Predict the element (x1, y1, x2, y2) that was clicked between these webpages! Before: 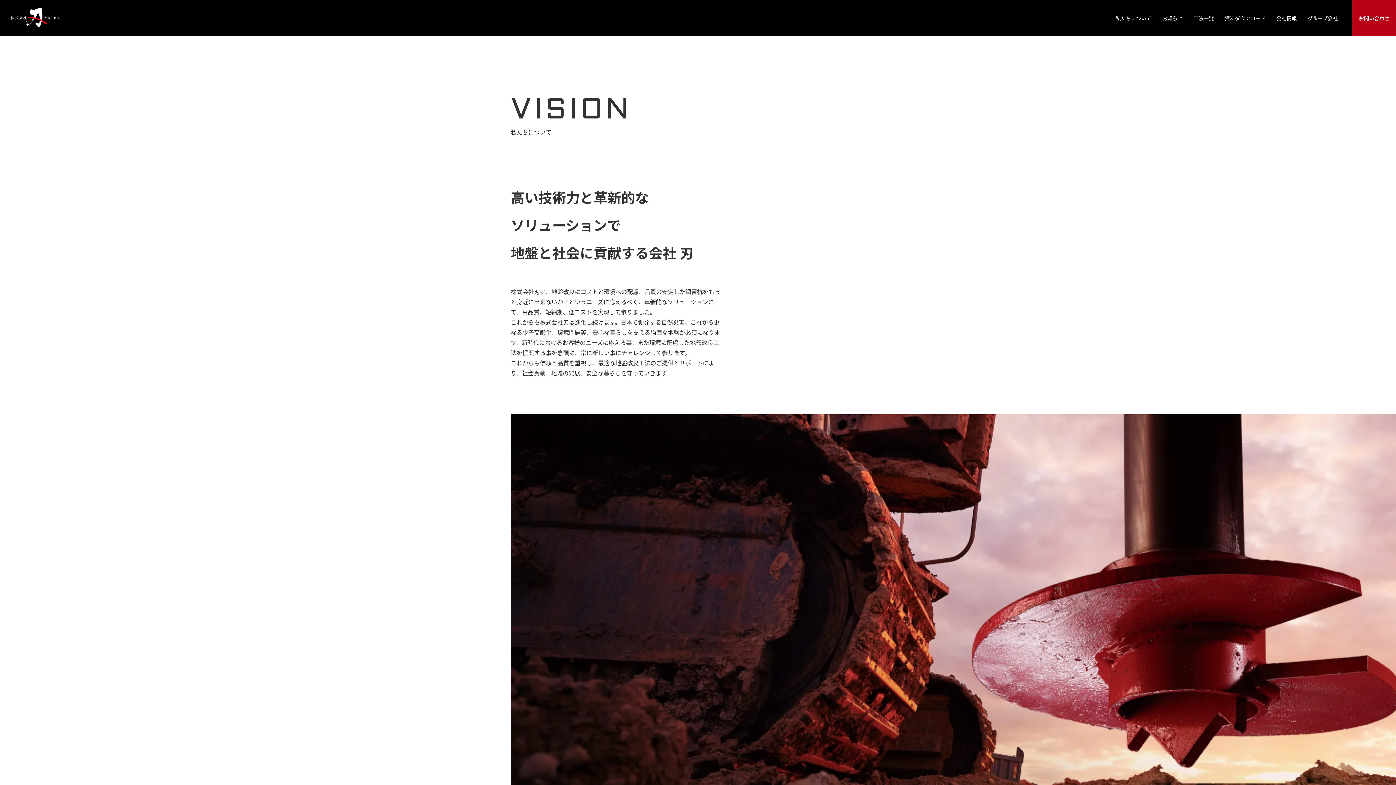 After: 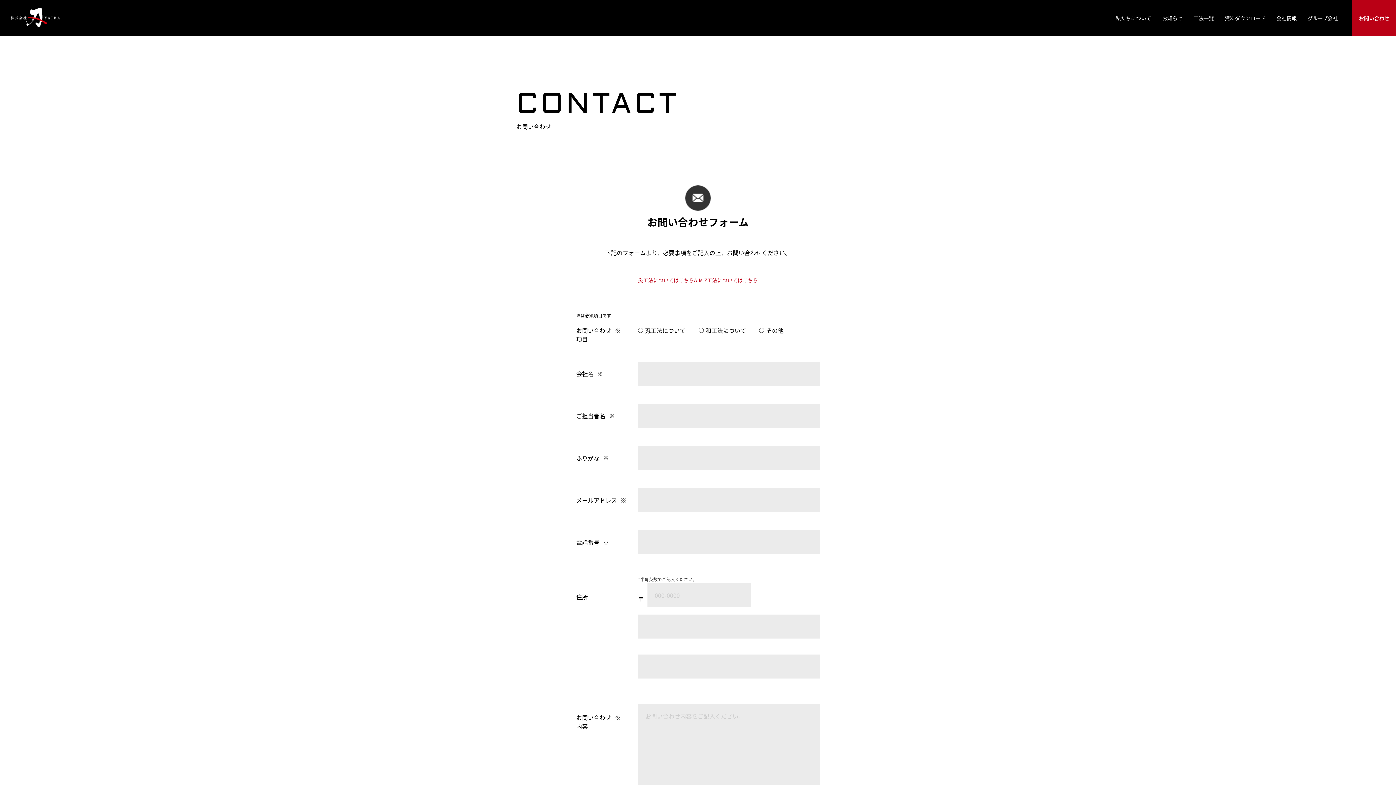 Action: bbox: (1349, 0, 1396, 36) label: お問い合わせ